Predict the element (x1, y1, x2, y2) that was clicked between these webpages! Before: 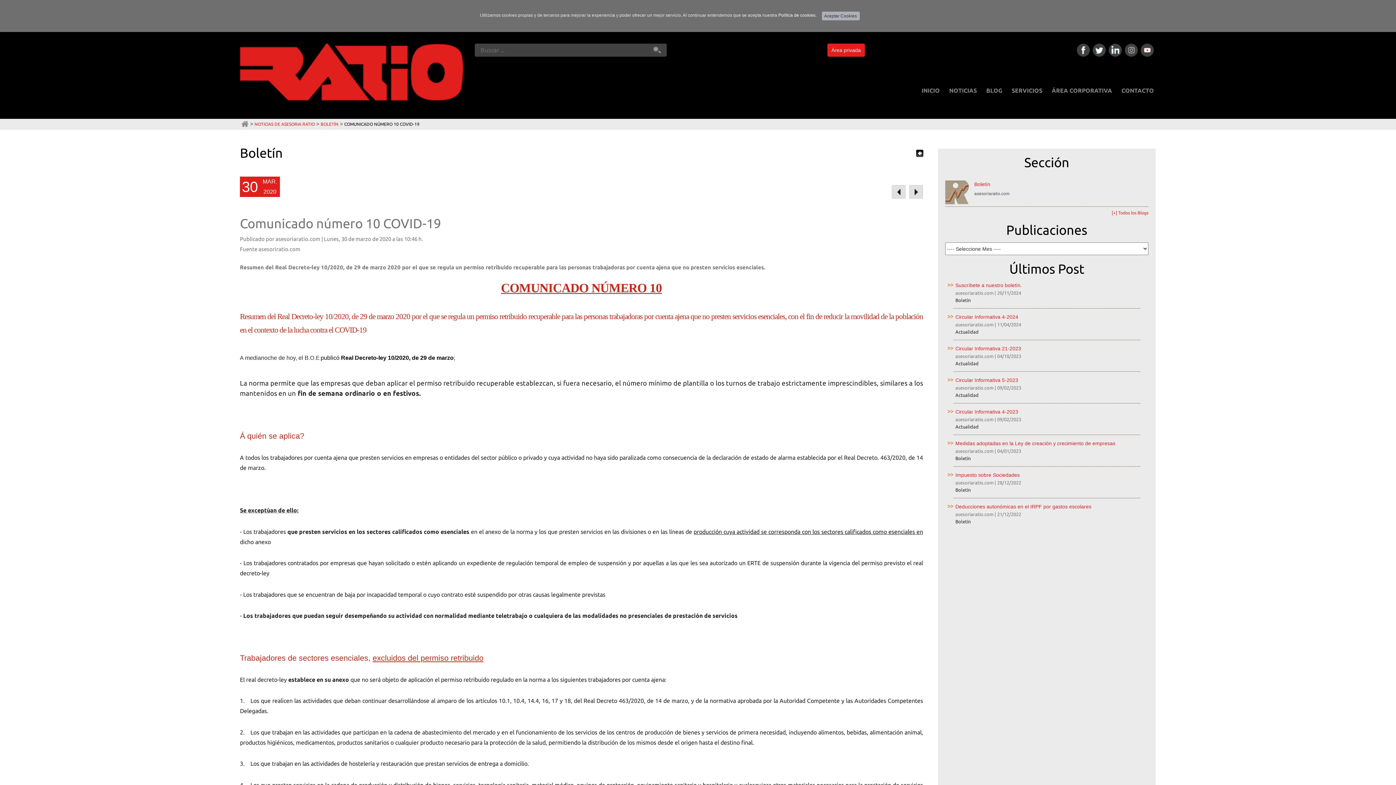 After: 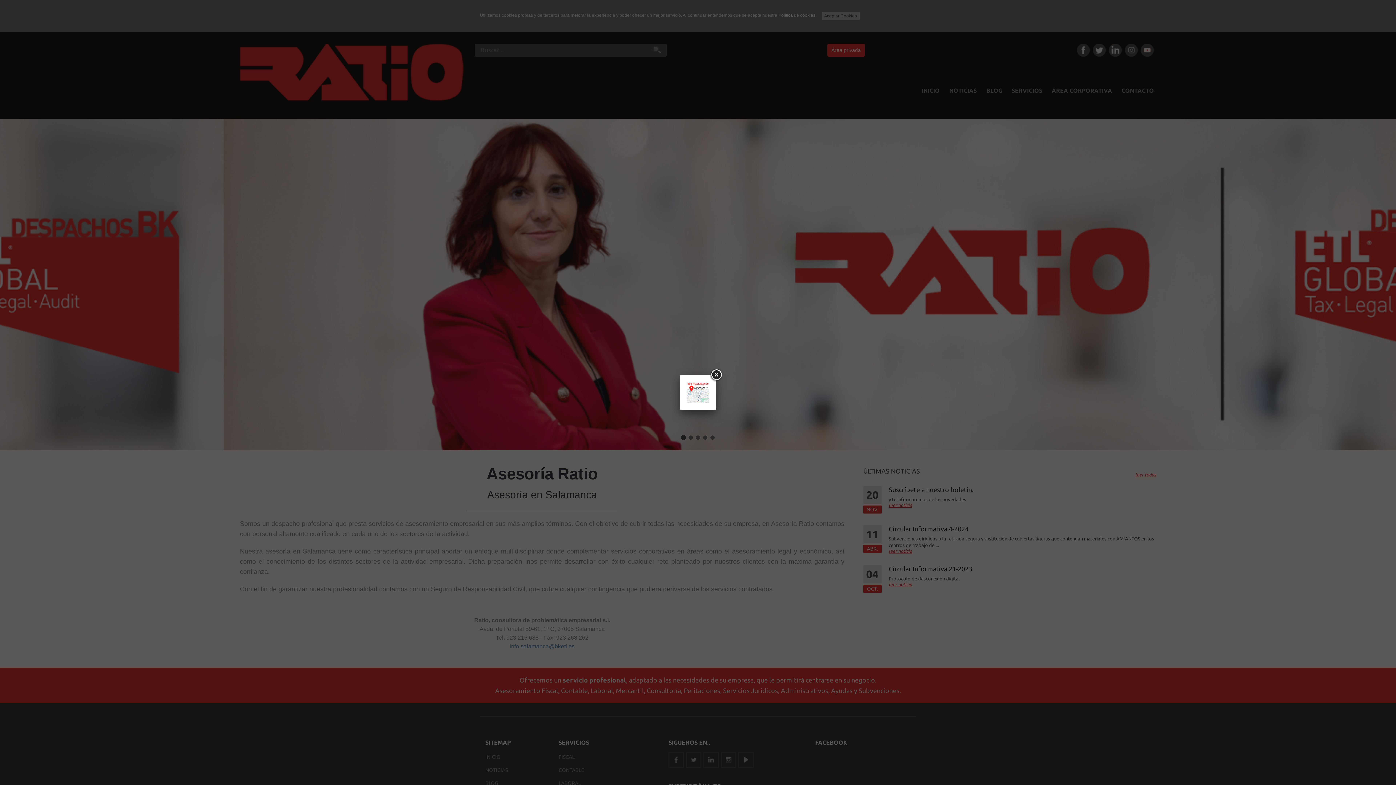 Action: bbox: (239, 43, 465, 101)